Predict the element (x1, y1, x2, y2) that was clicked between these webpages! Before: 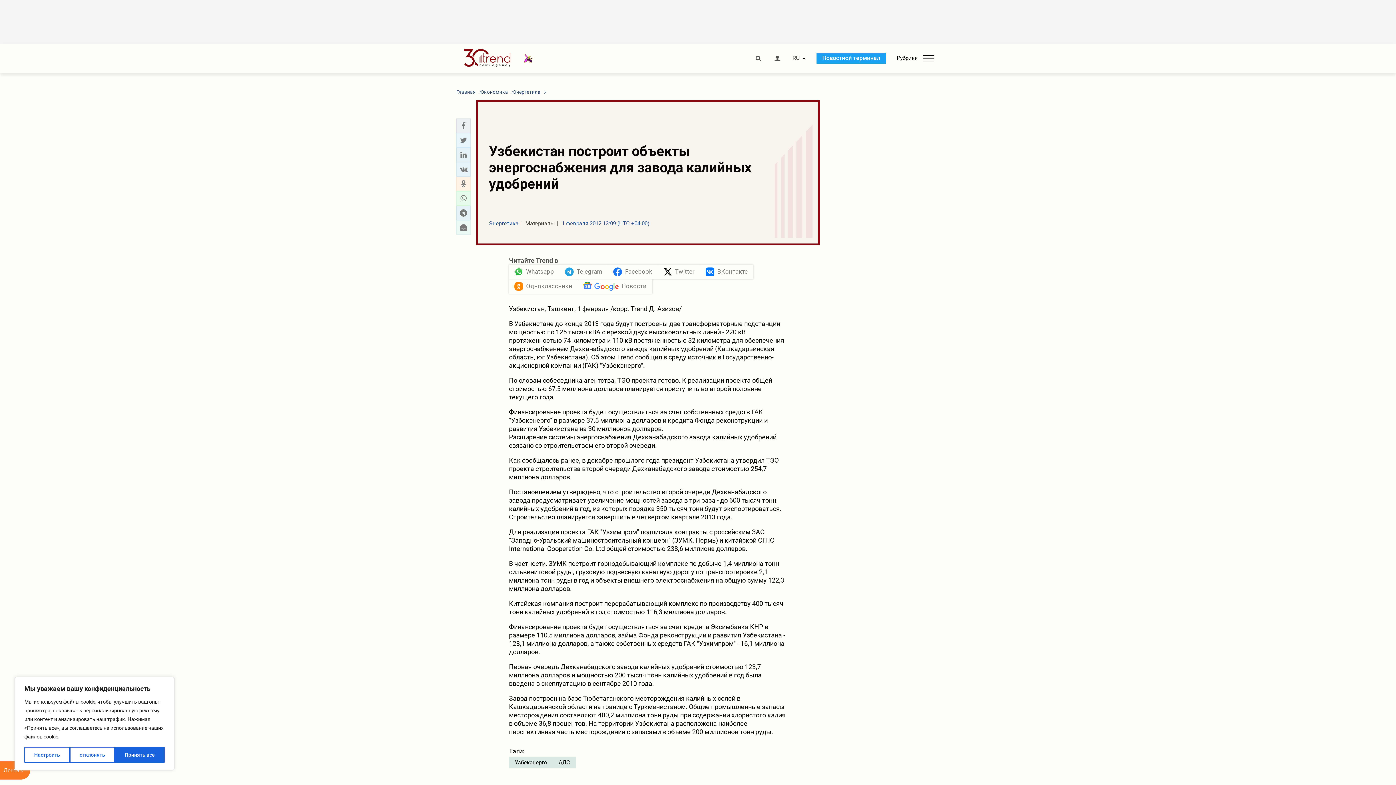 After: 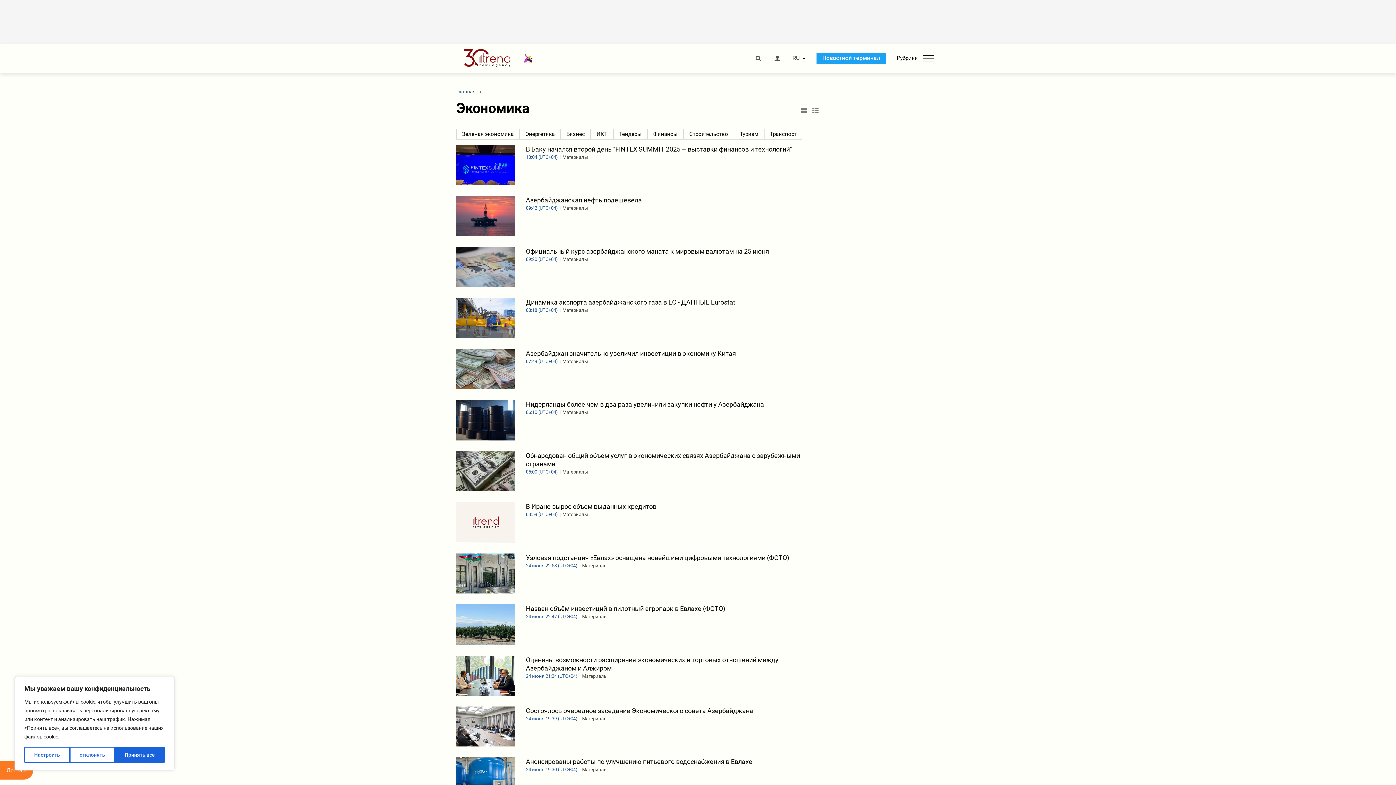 Action: bbox: (480, 88, 508, 95) label: Экономика